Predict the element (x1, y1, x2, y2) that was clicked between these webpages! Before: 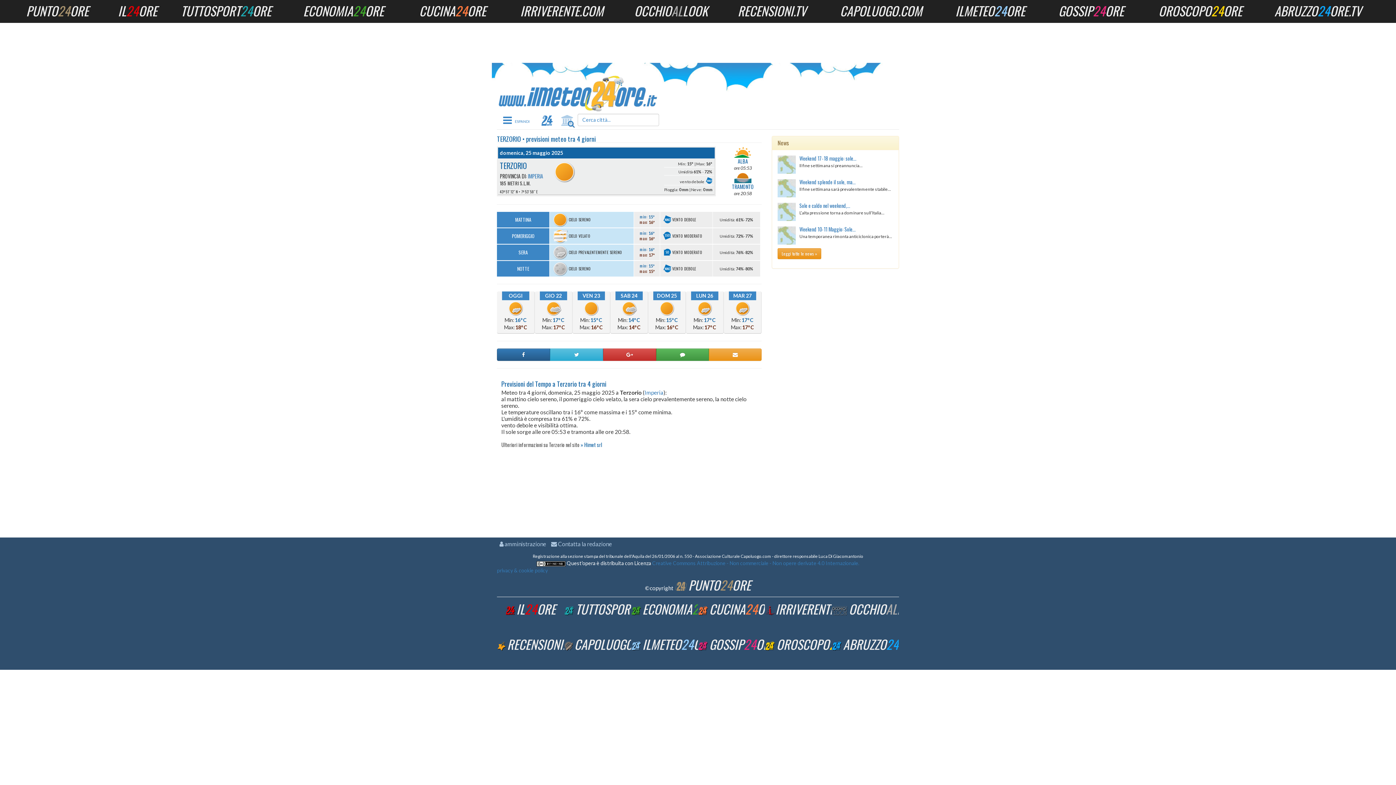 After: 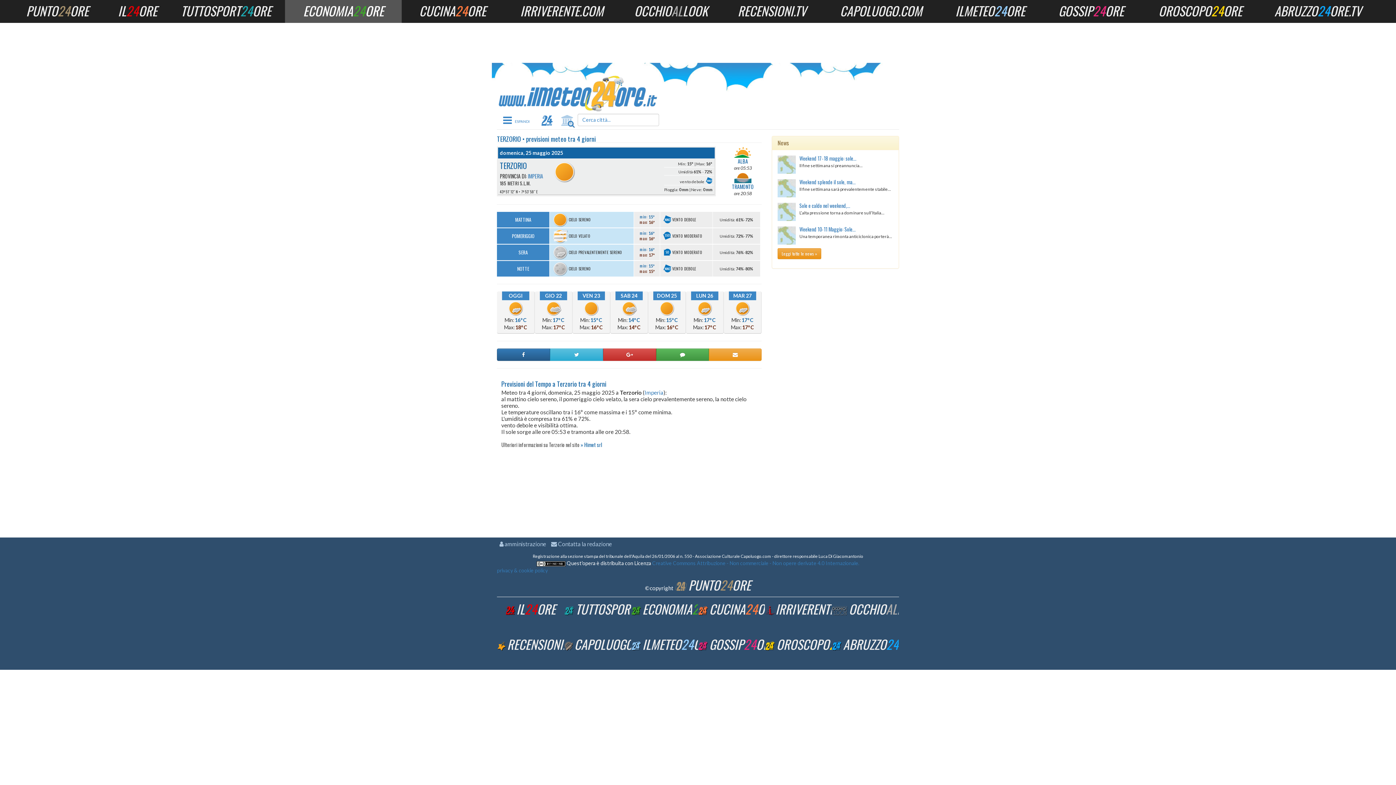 Action: label: ECONOMIA24ORE bbox: (285, 0, 401, 22)